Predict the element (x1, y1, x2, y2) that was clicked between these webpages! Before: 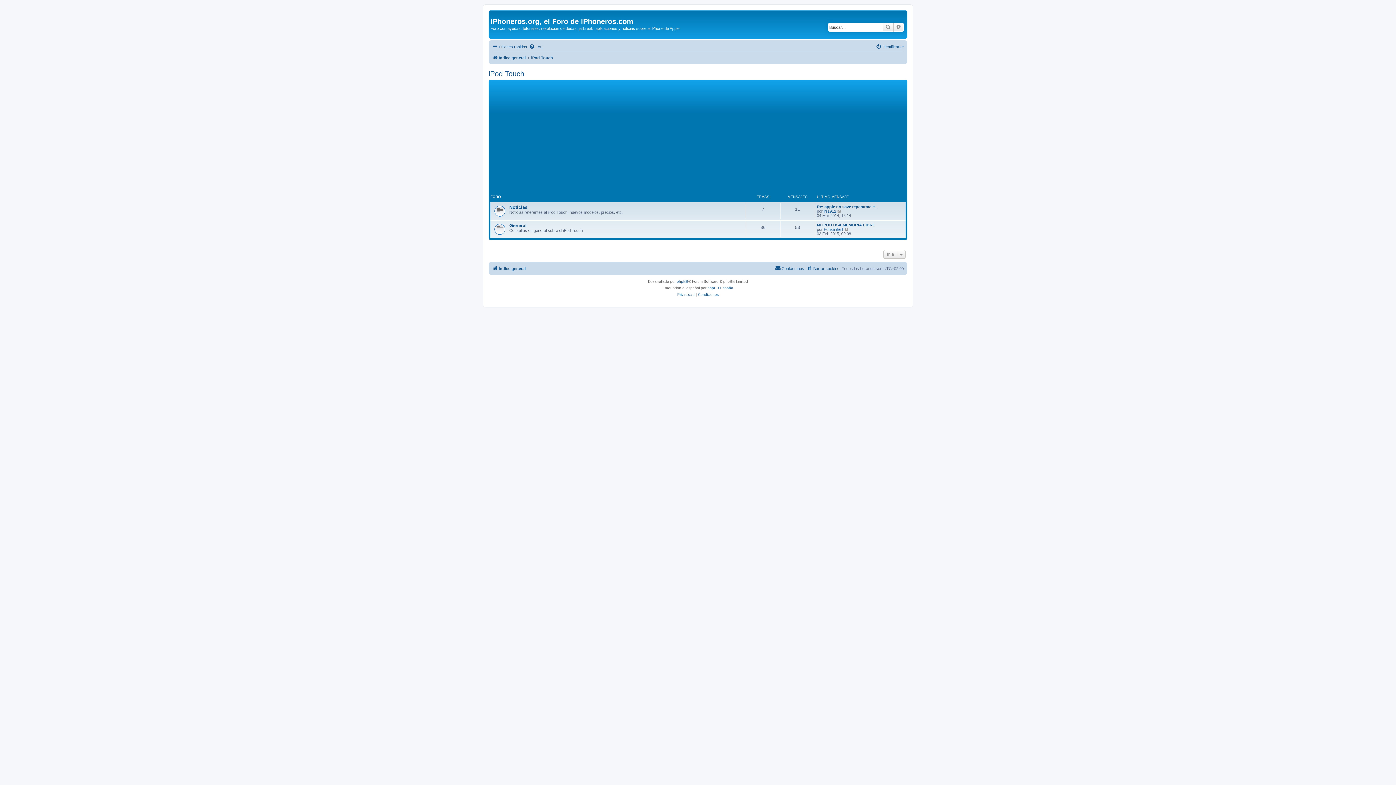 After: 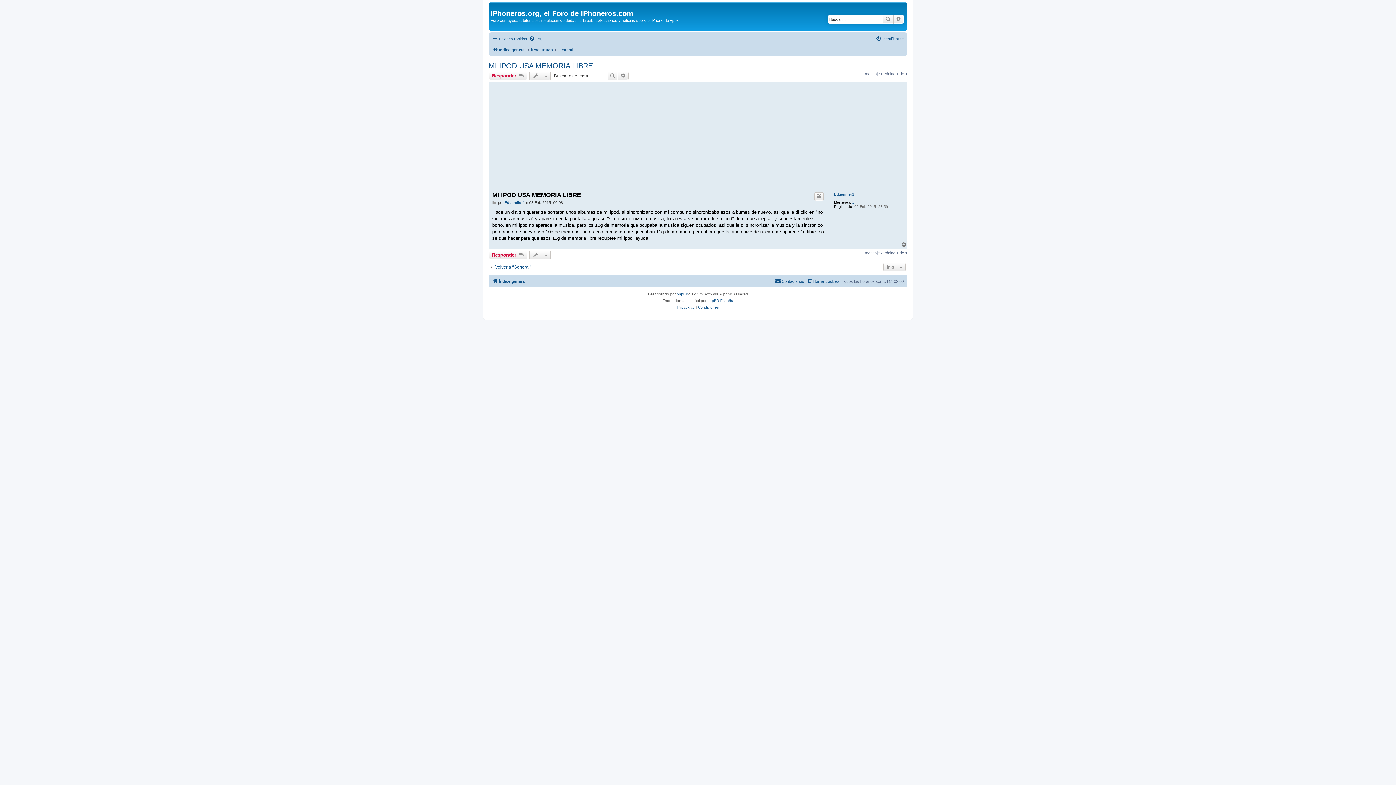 Action: bbox: (844, 227, 849, 231) label: Ver último mensaje